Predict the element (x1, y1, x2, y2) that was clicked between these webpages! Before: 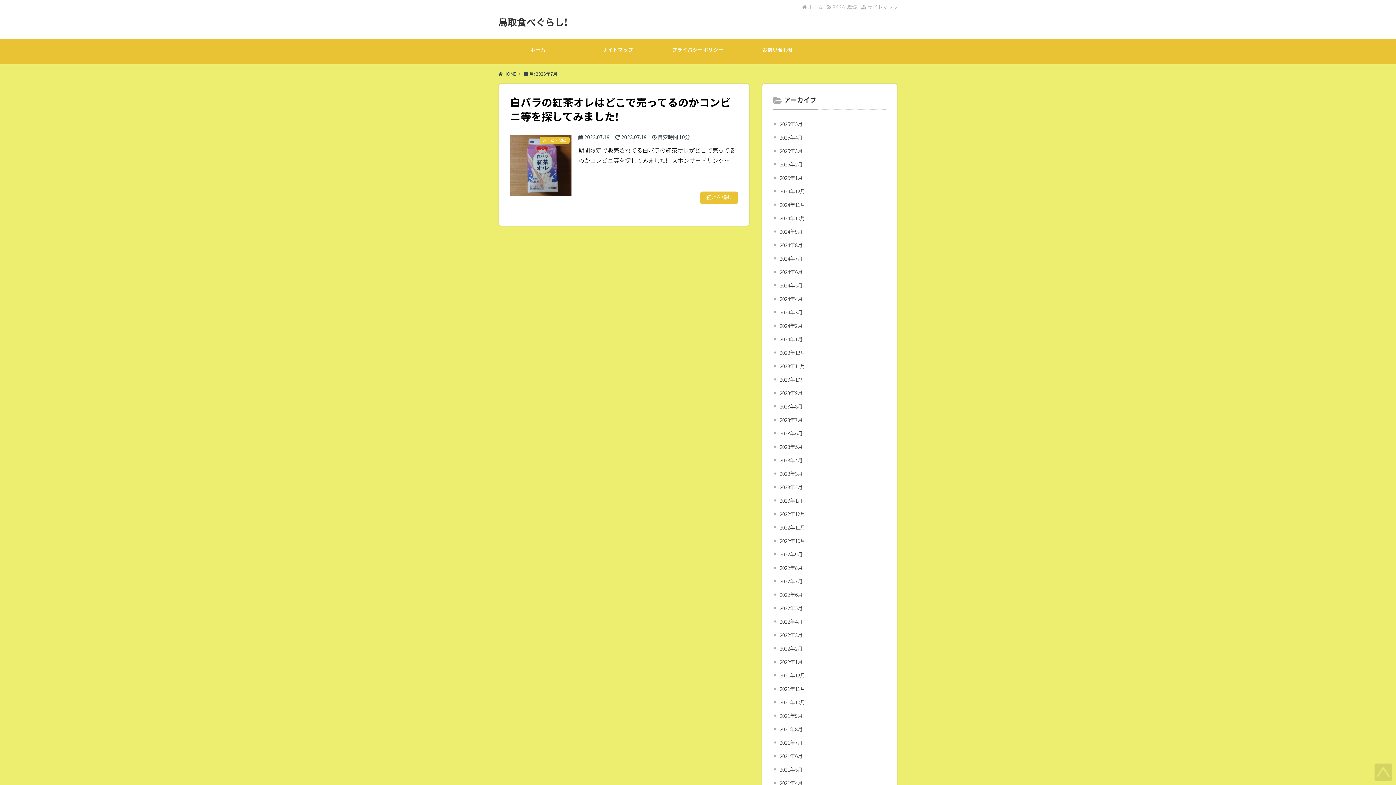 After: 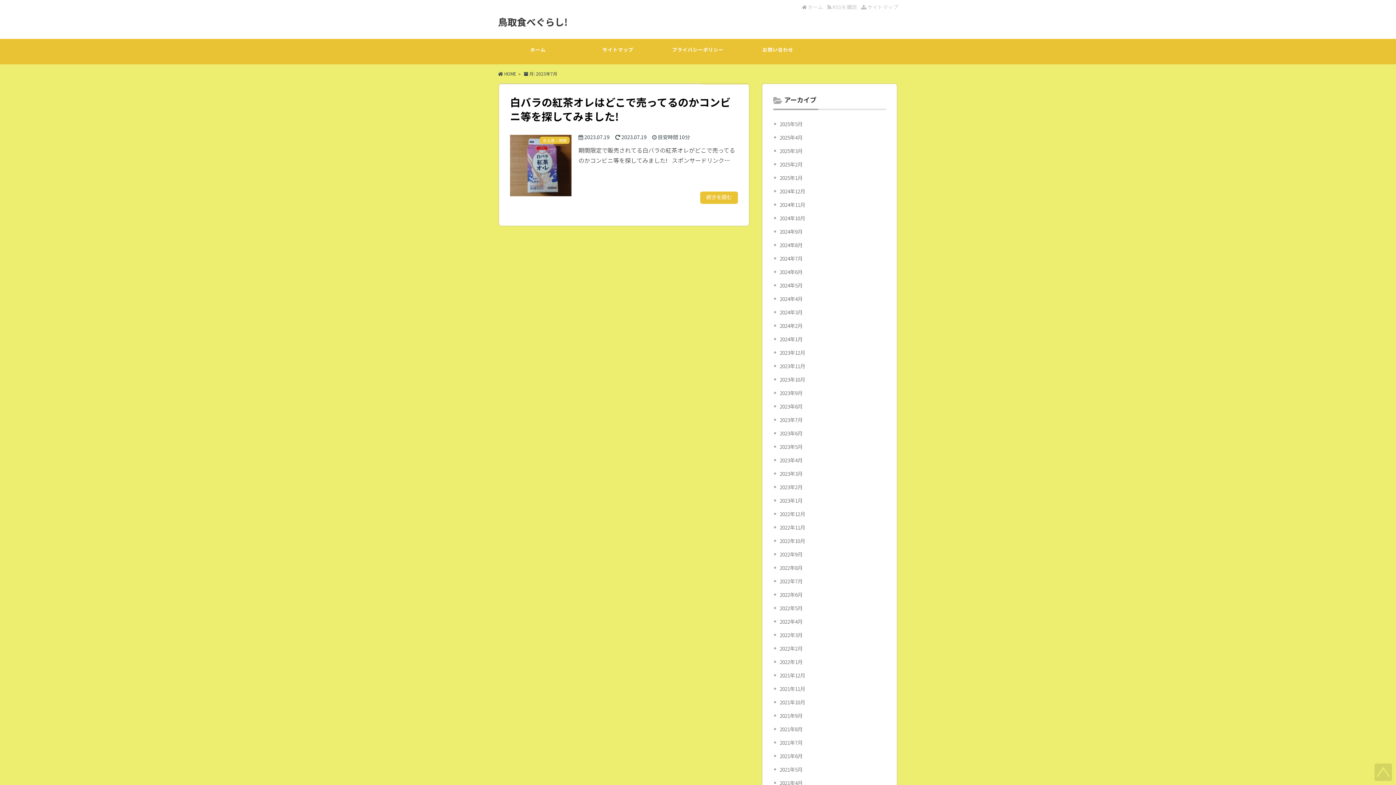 Action: label: 2023年7月 bbox: (780, 416, 802, 423)